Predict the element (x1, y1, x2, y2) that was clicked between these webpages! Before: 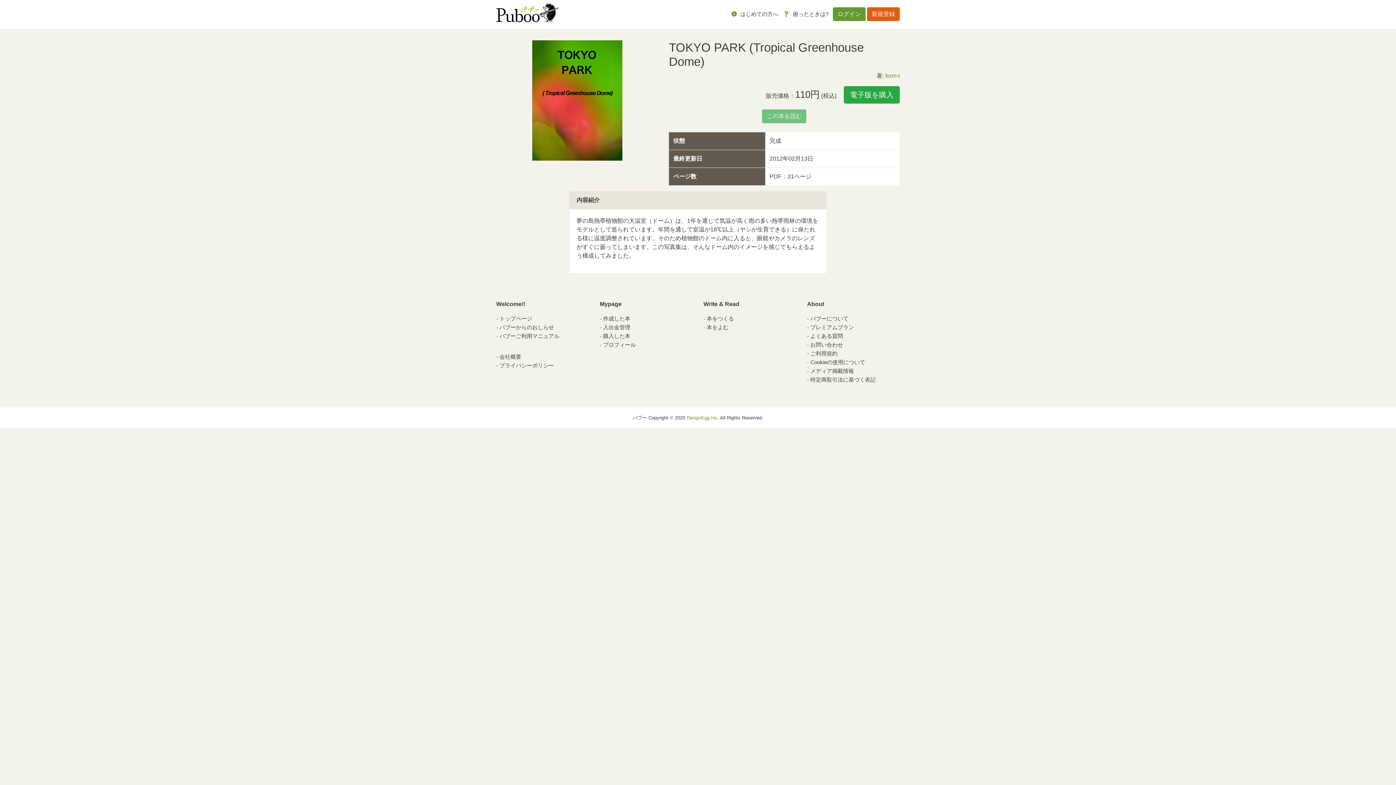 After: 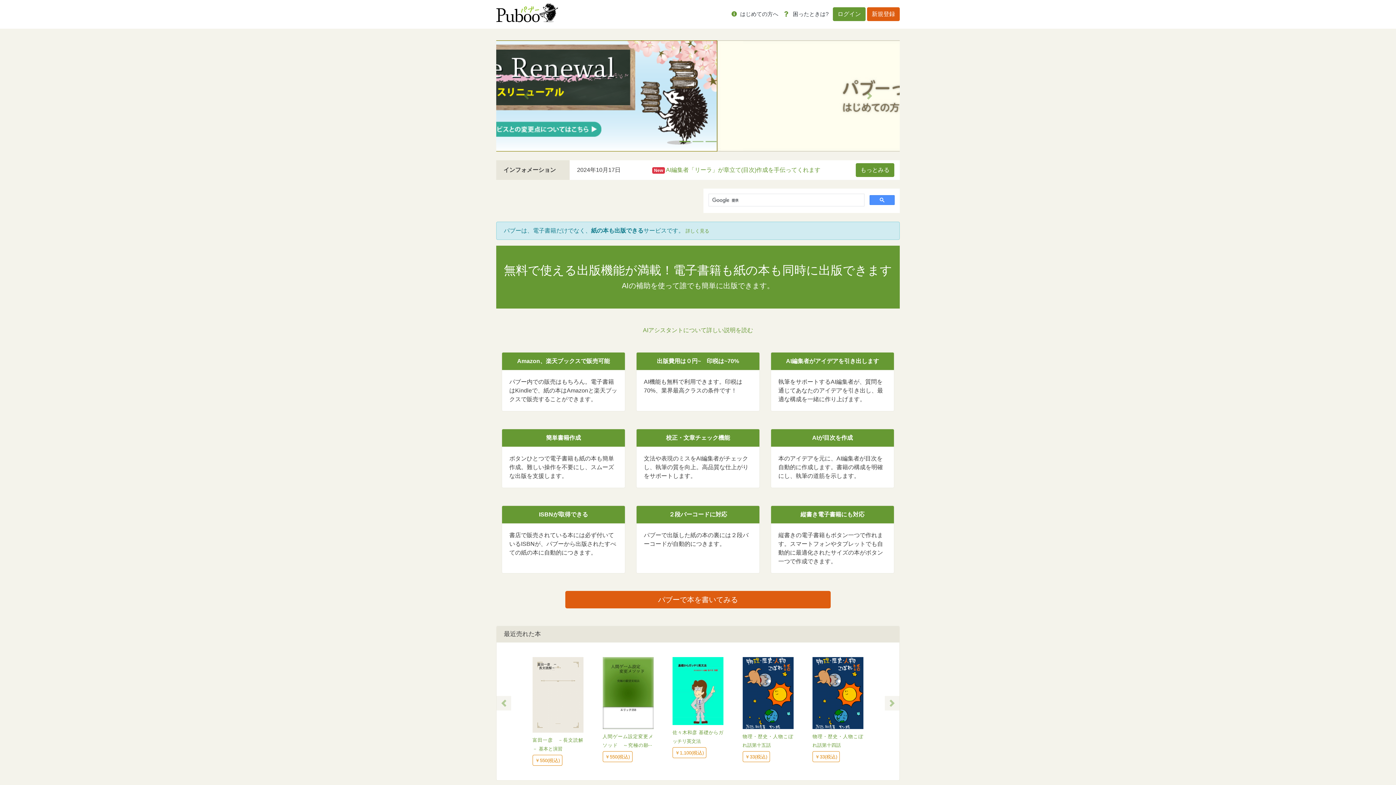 Action: label: トップページ bbox: (496, 315, 532, 321)